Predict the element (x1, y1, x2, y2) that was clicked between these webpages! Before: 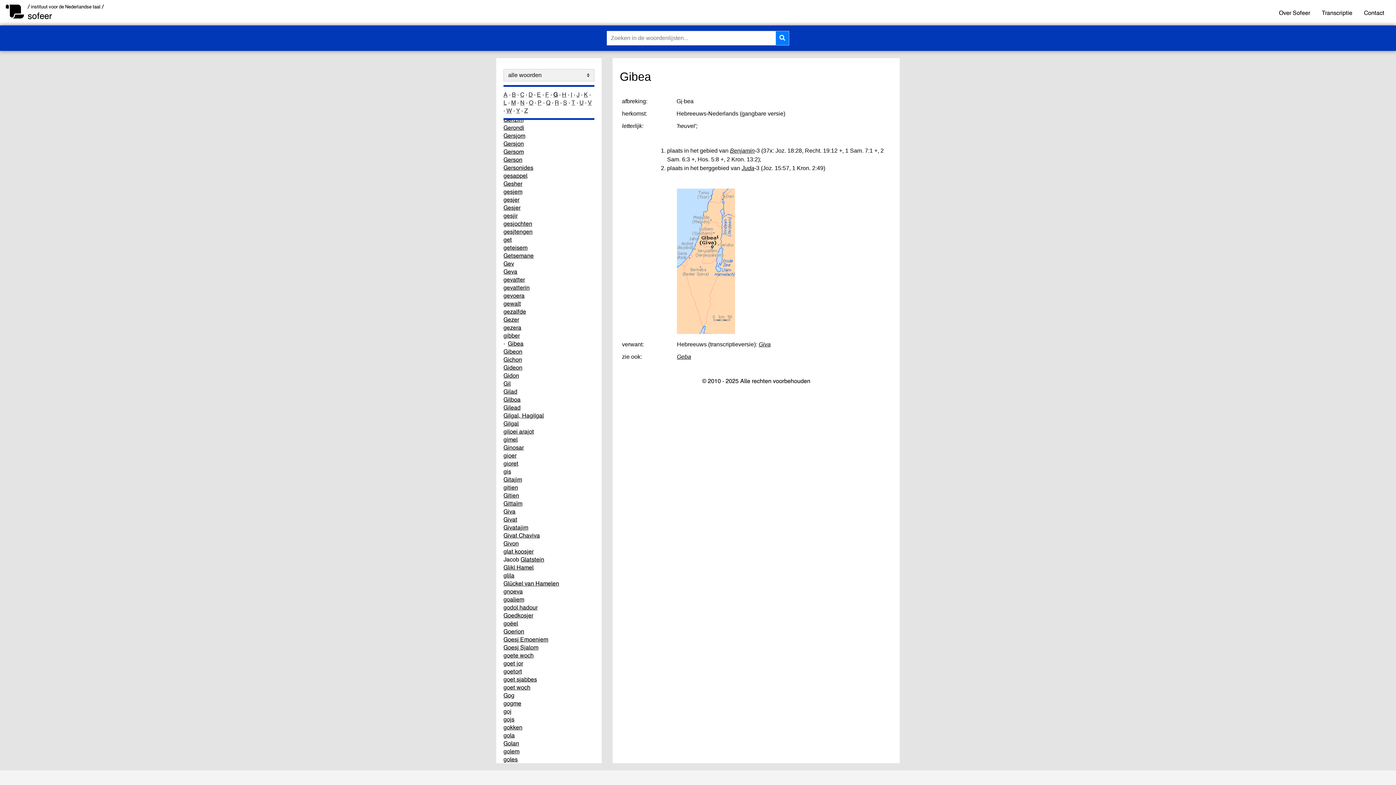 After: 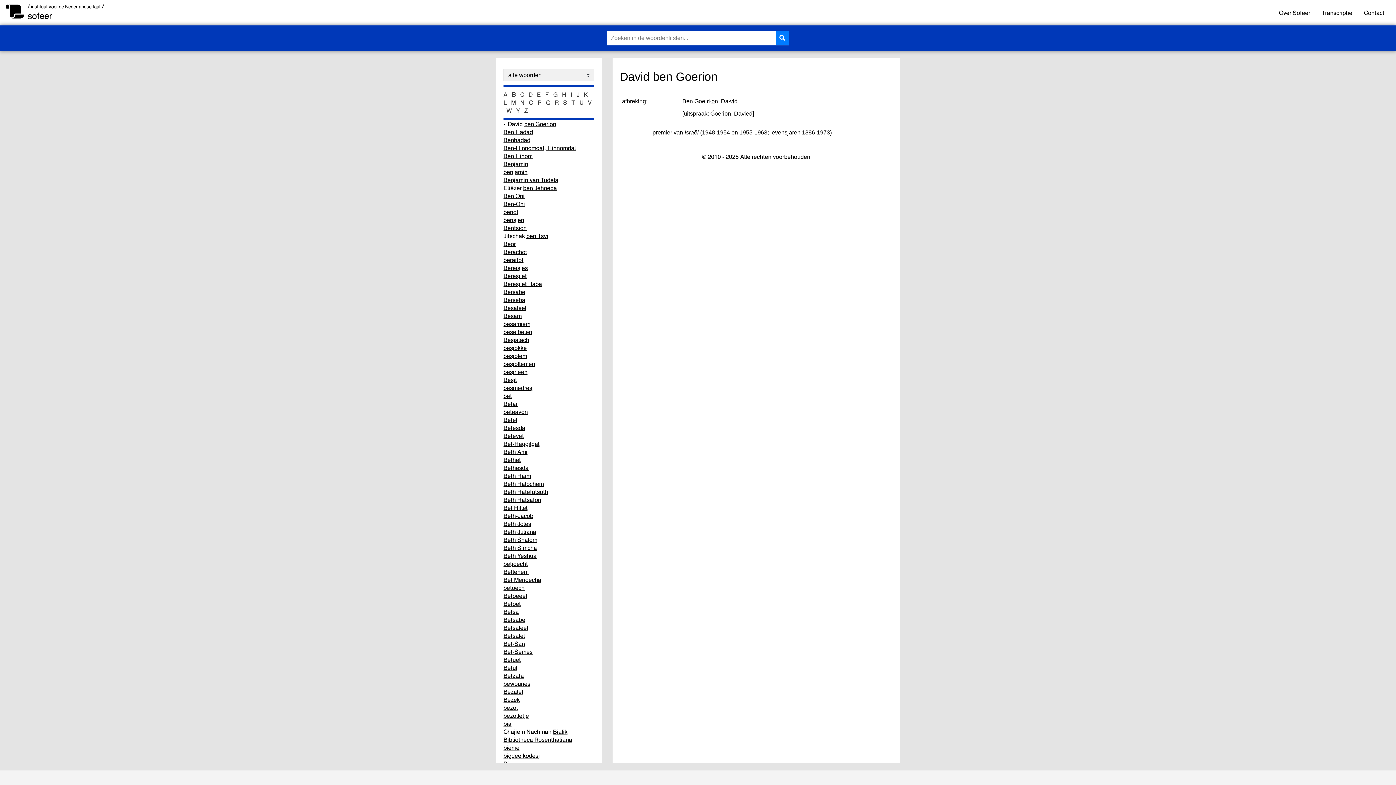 Action: bbox: (503, 627, 524, 635) label: Goerion